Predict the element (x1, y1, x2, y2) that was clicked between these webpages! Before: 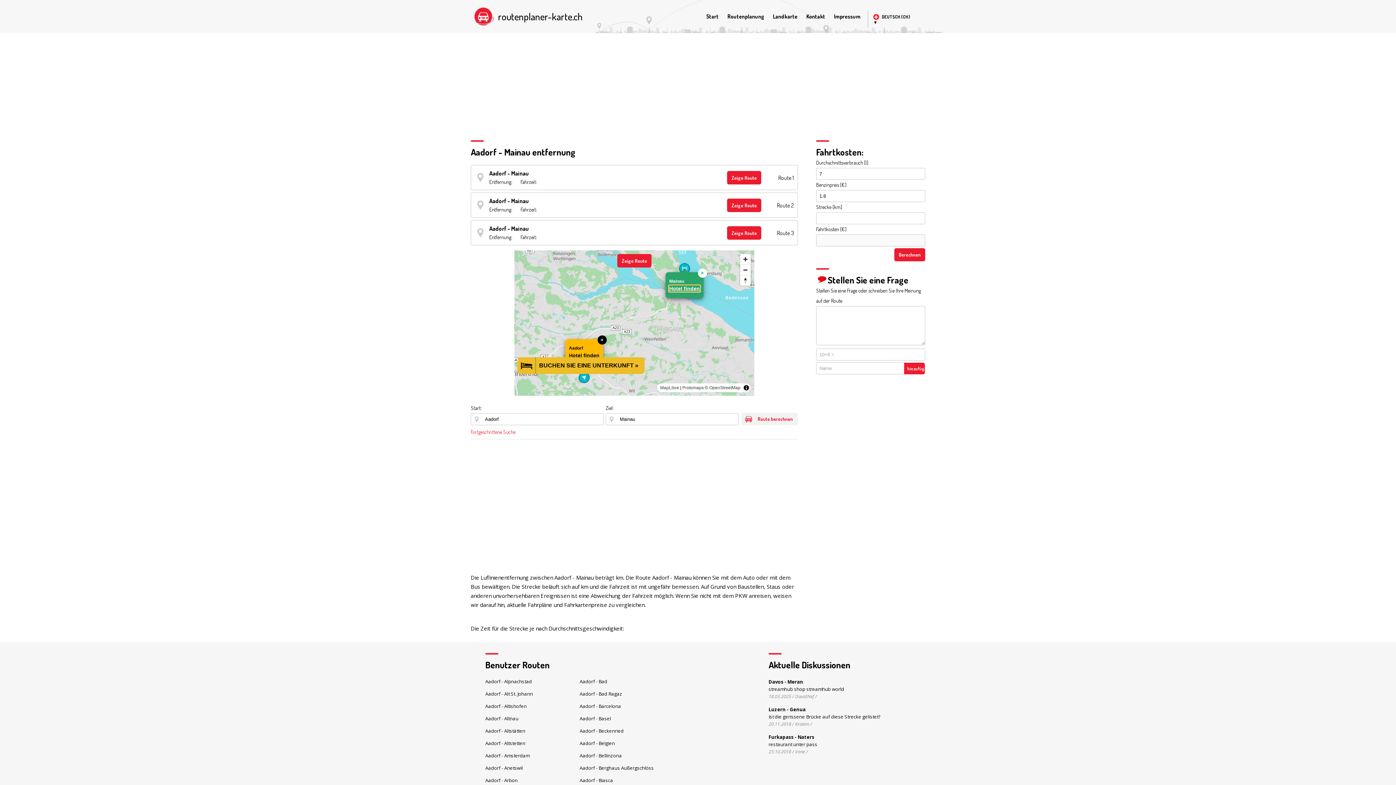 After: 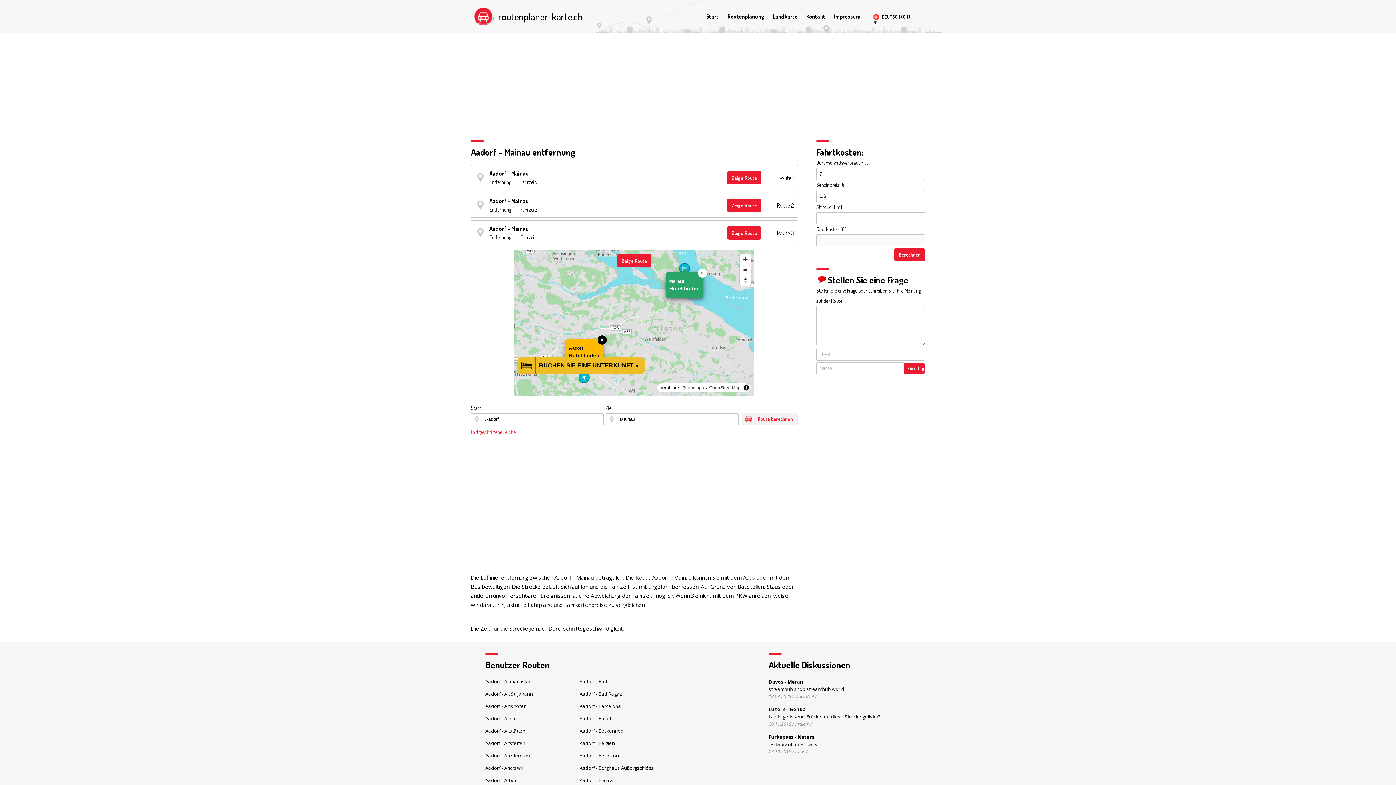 Action: label: MapLibre bbox: (660, 385, 679, 390)